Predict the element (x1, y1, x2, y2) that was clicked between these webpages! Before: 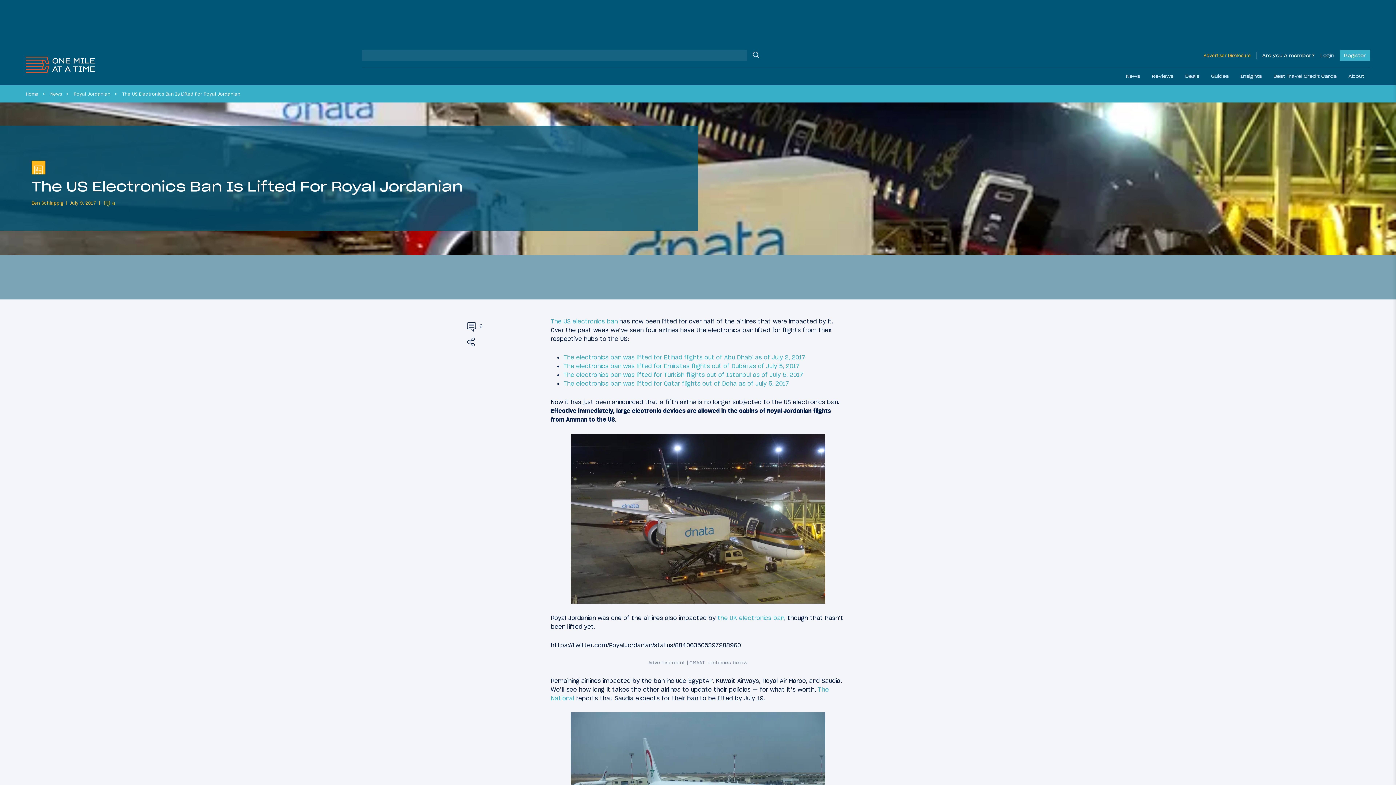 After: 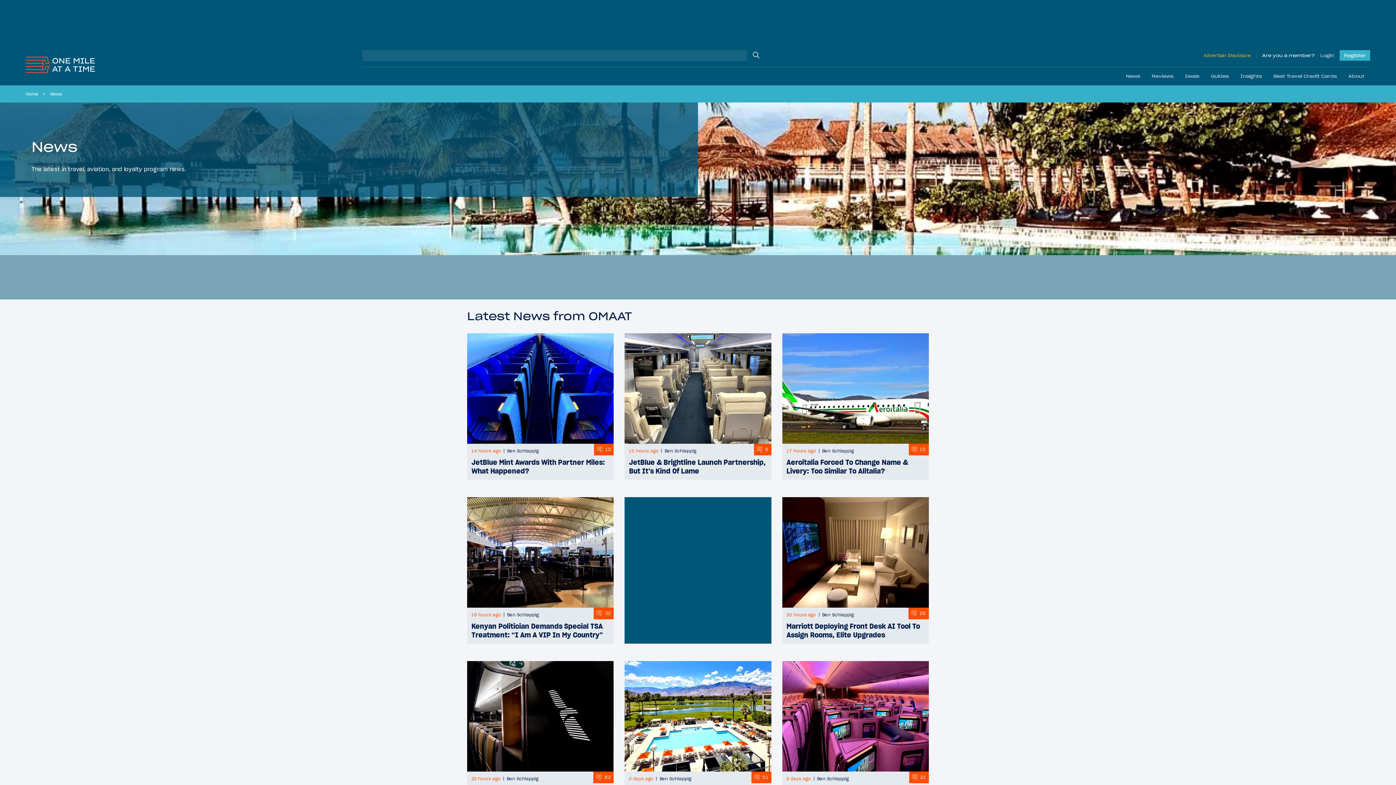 Action: label: News bbox: (50, 91, 61, 96)